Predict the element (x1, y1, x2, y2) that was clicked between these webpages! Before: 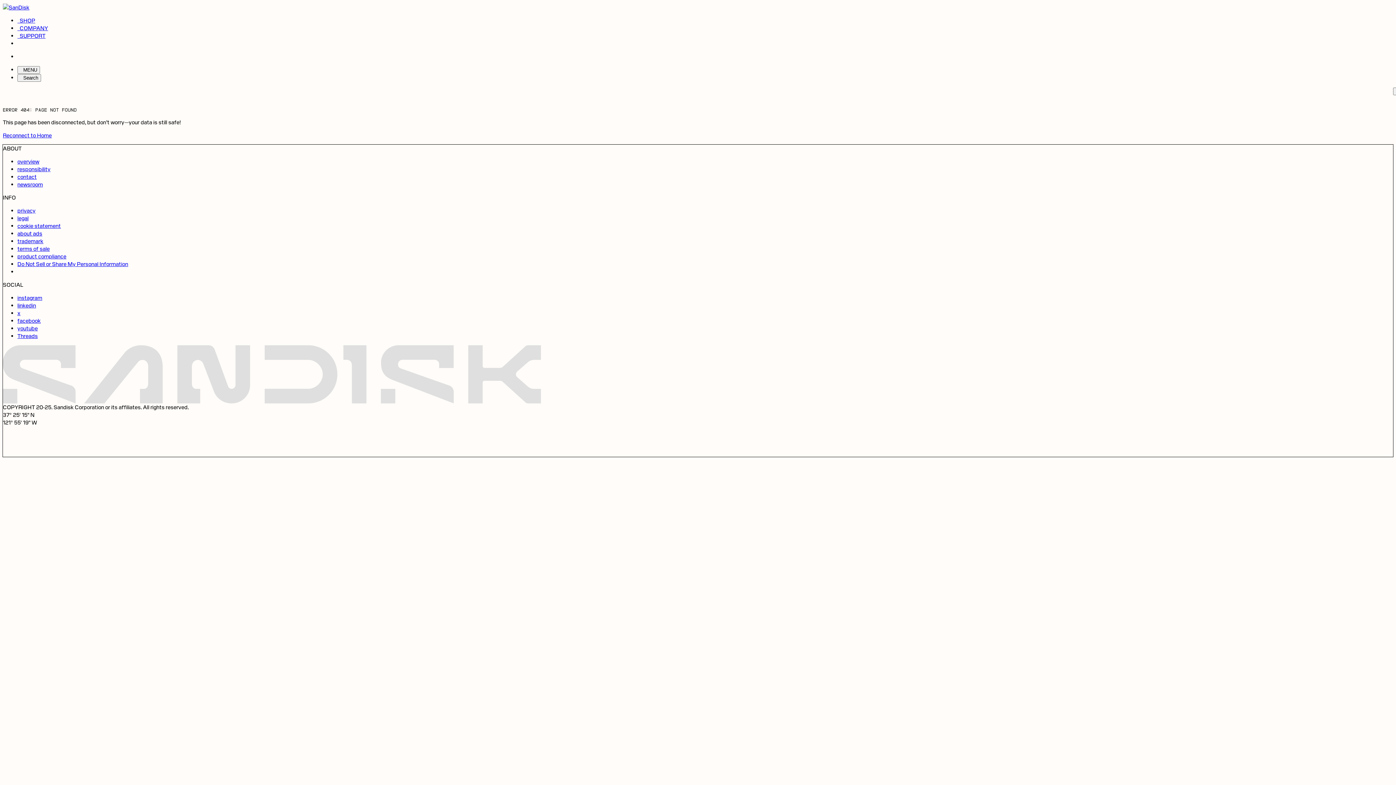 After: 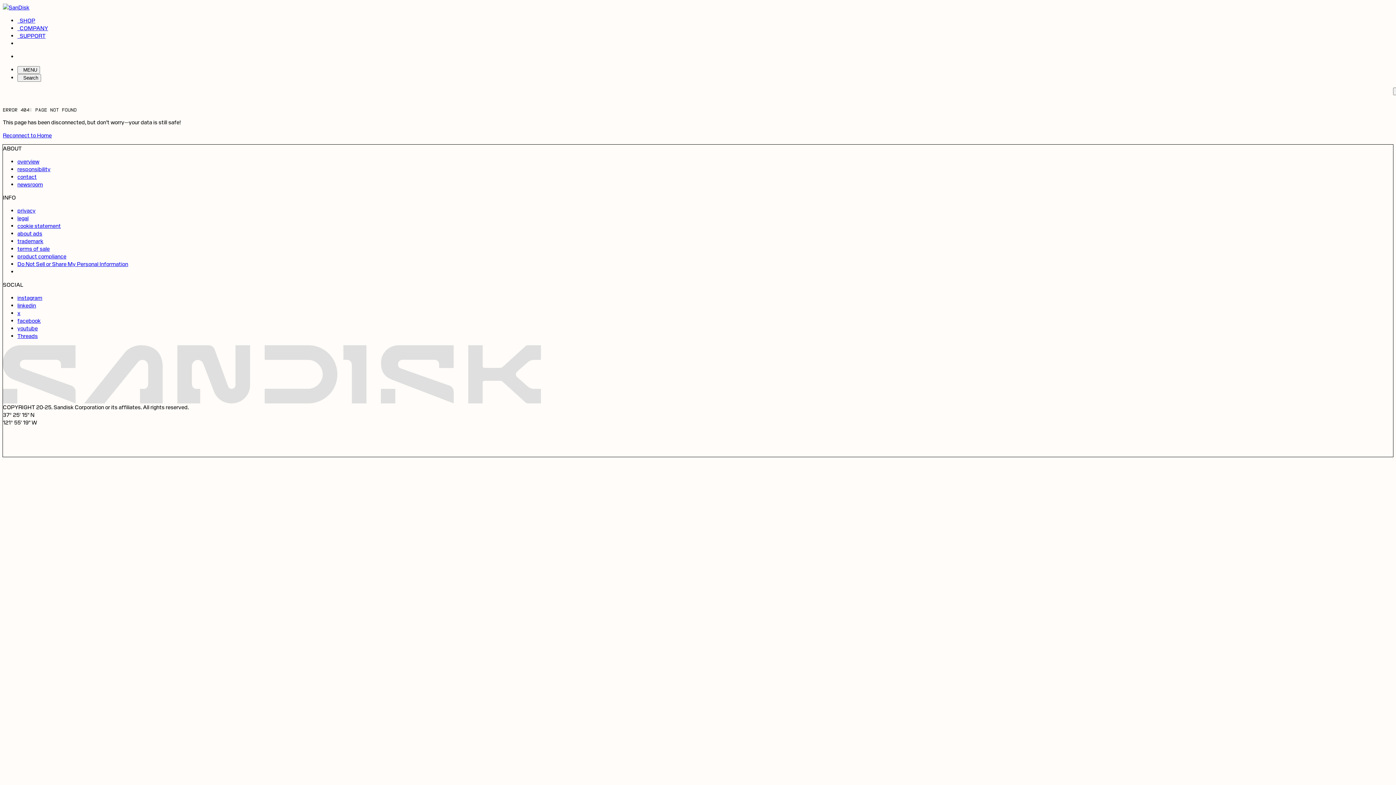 Action: bbox: (17, 302, 36, 308) label: linkedin